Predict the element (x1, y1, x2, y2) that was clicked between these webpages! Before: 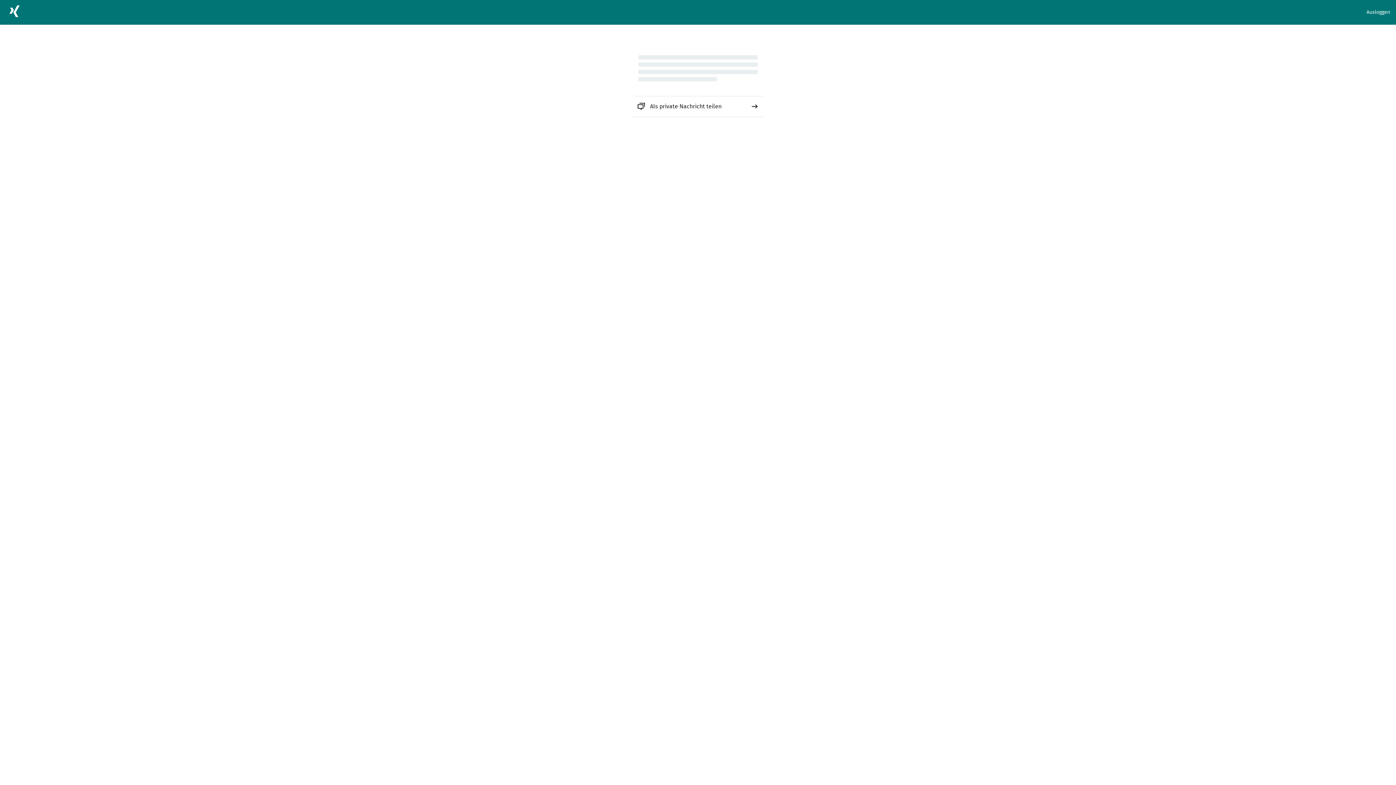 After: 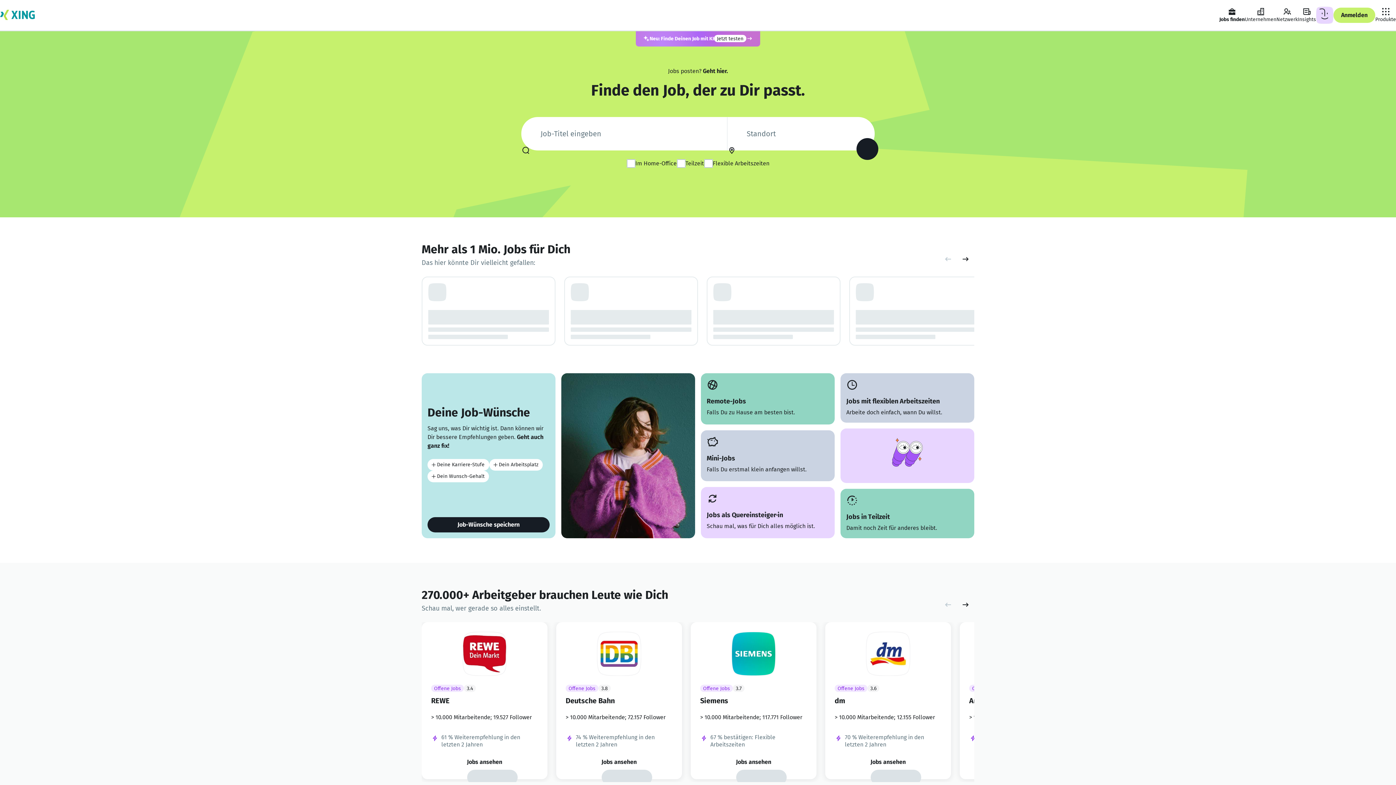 Action: bbox: (5, 2, 23, 22)